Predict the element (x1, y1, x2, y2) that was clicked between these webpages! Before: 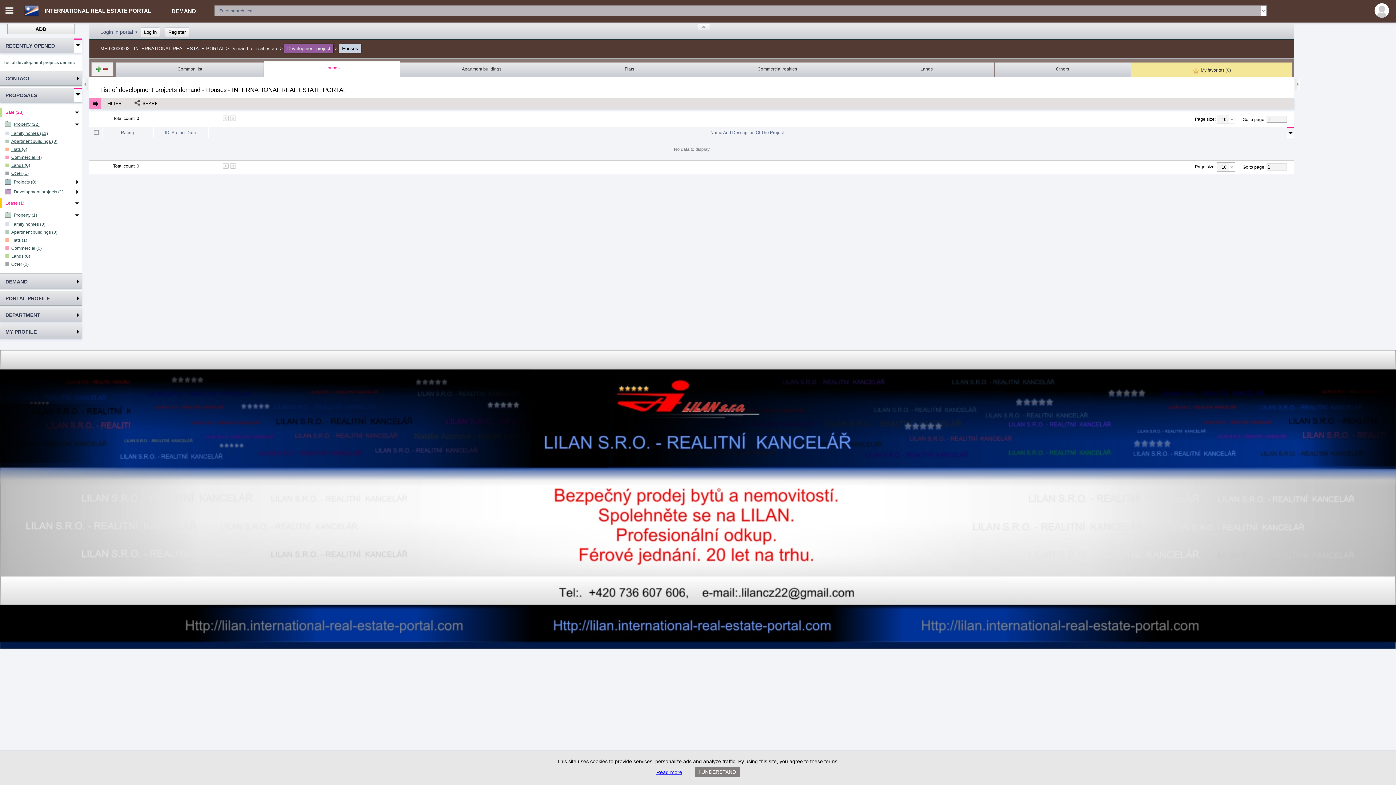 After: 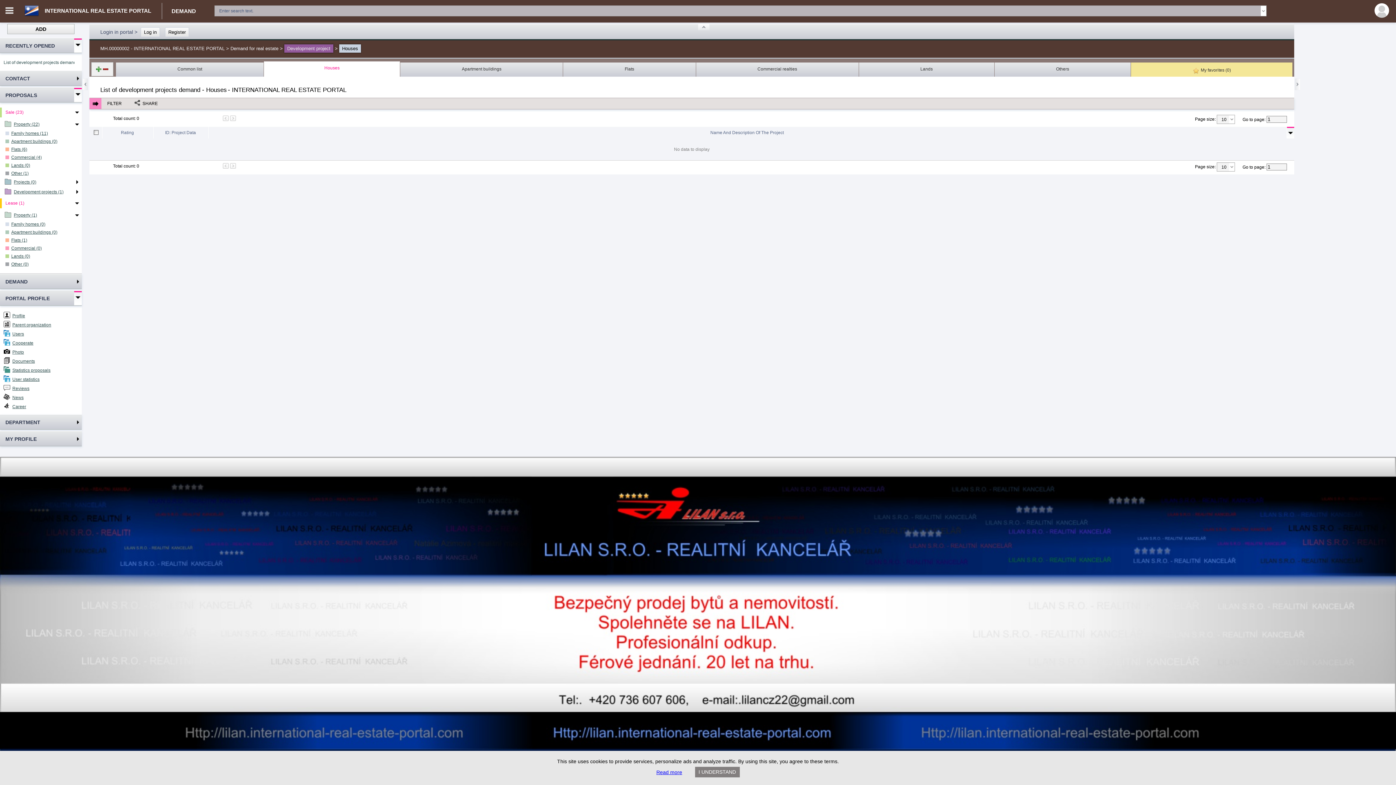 Action: bbox: (74, 293, 80, 304)